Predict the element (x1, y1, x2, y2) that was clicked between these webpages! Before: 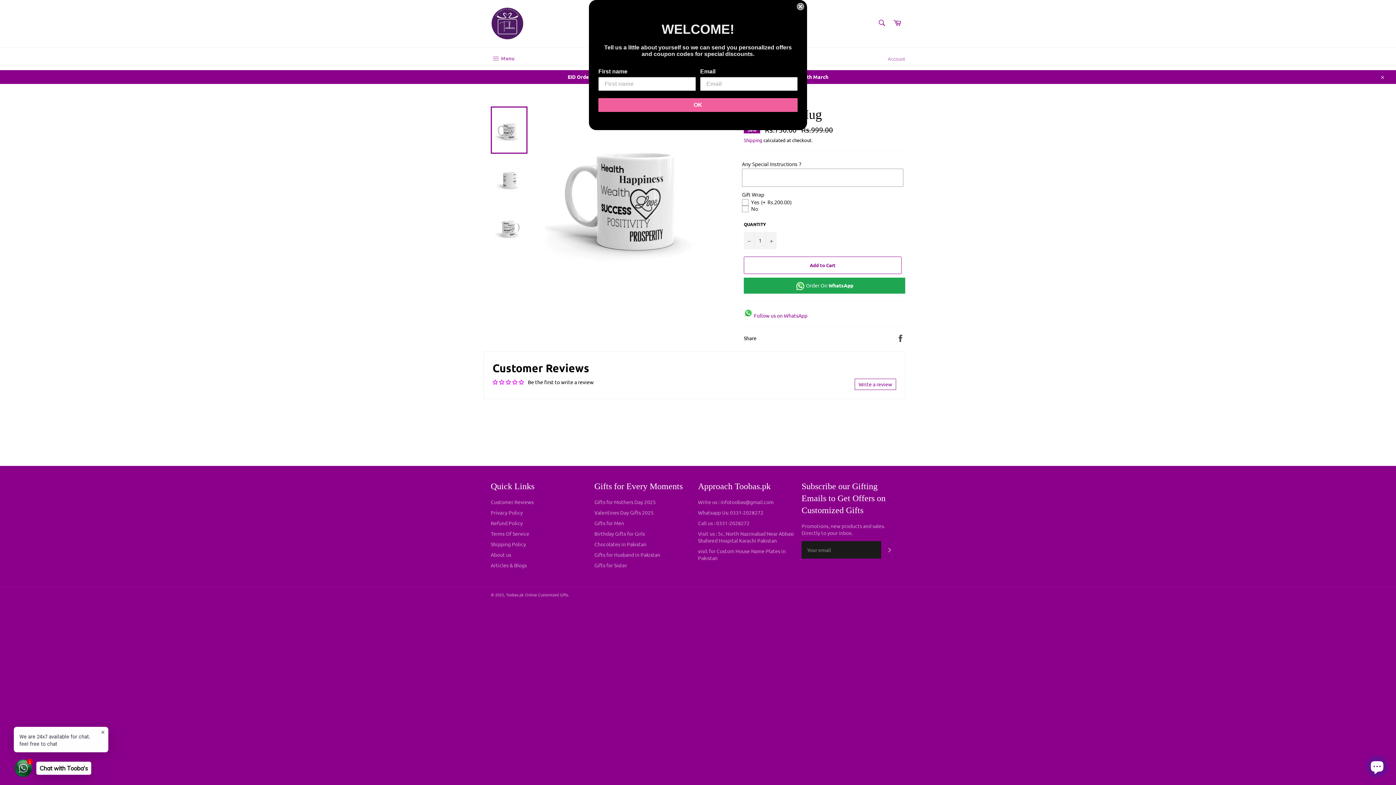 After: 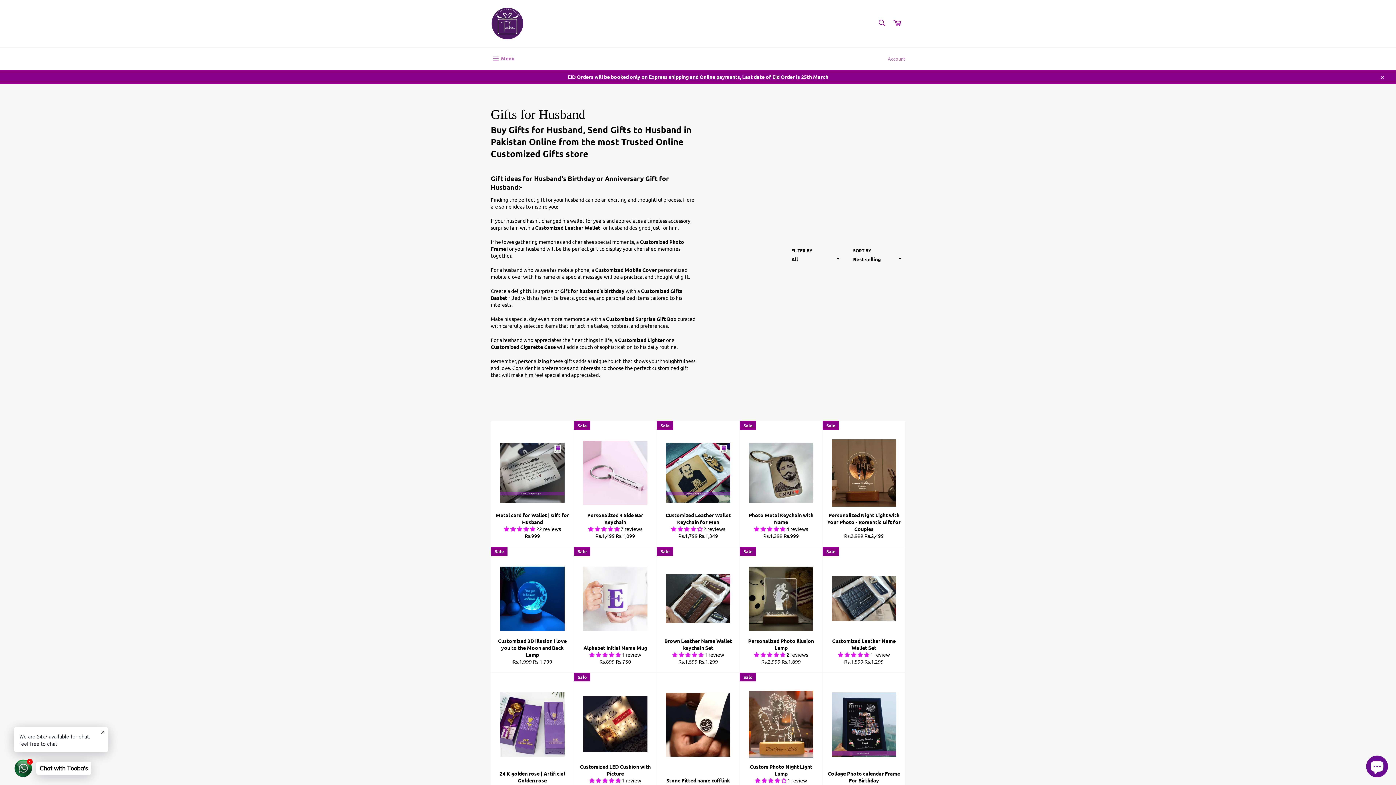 Action: label: Gifts for Husband in Pakistan bbox: (594, 551, 660, 558)